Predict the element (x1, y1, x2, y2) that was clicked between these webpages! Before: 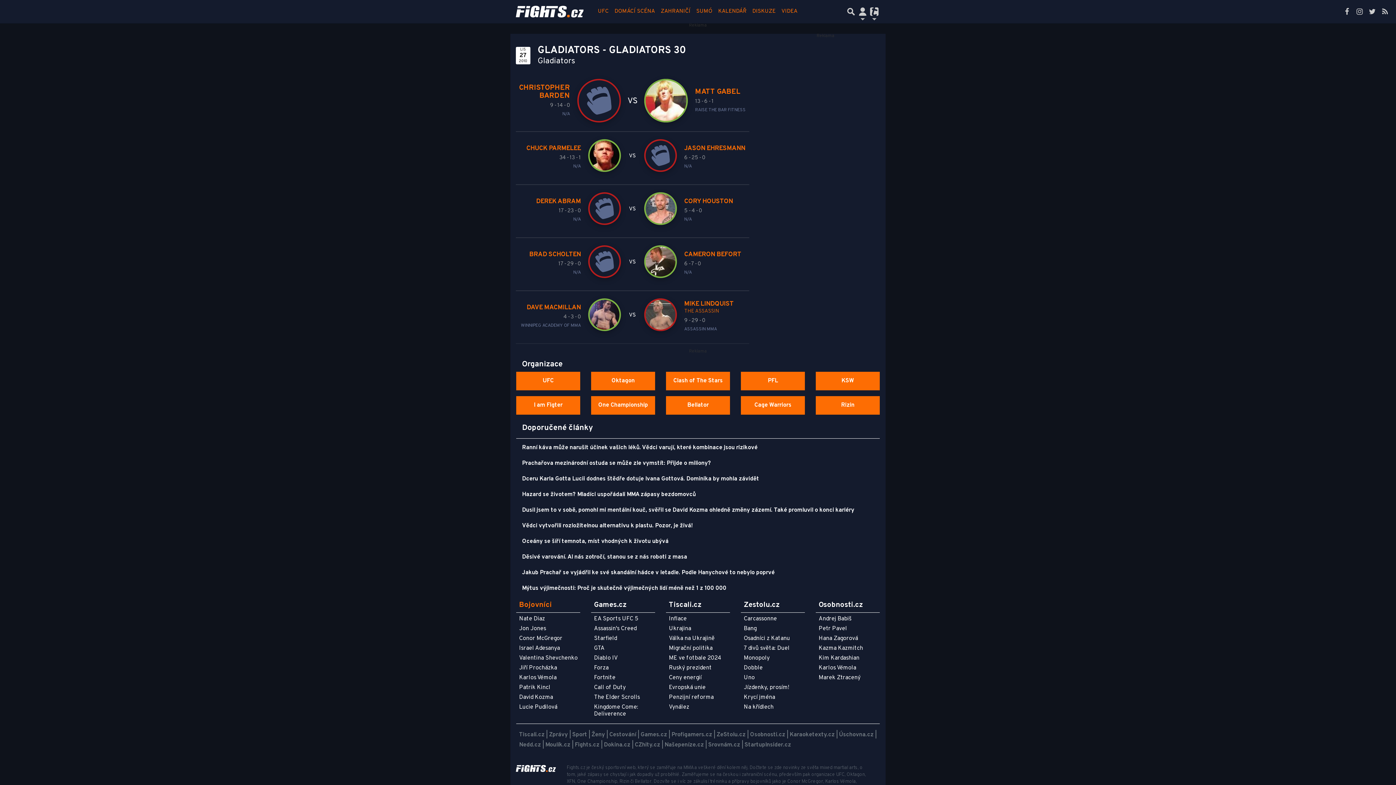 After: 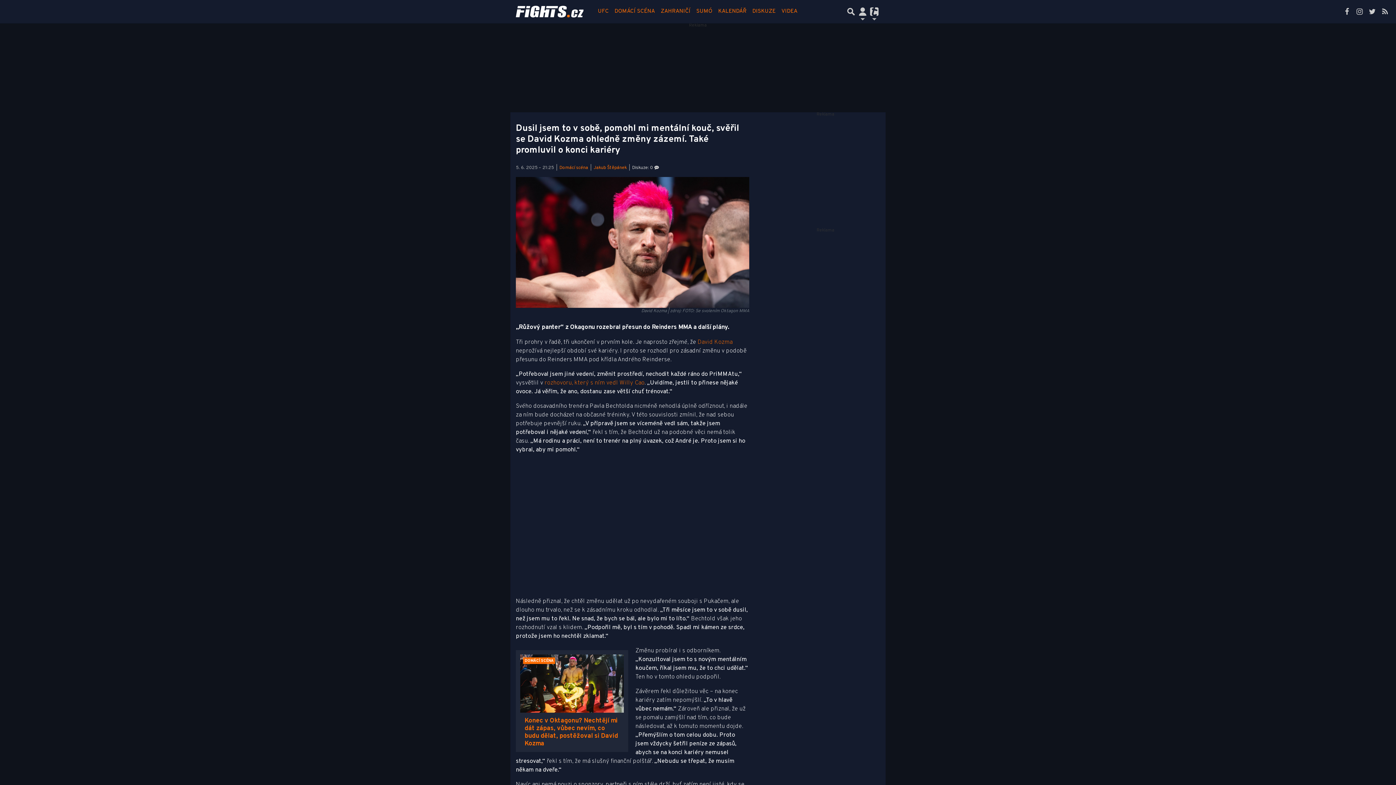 Action: label: Dusil jsem to v sobě, pomohl mi mentální kouč, svěřil se David Kozma ohledně změny zázemí. Také promluvil o konci kariéry bbox: (522, 506, 854, 514)